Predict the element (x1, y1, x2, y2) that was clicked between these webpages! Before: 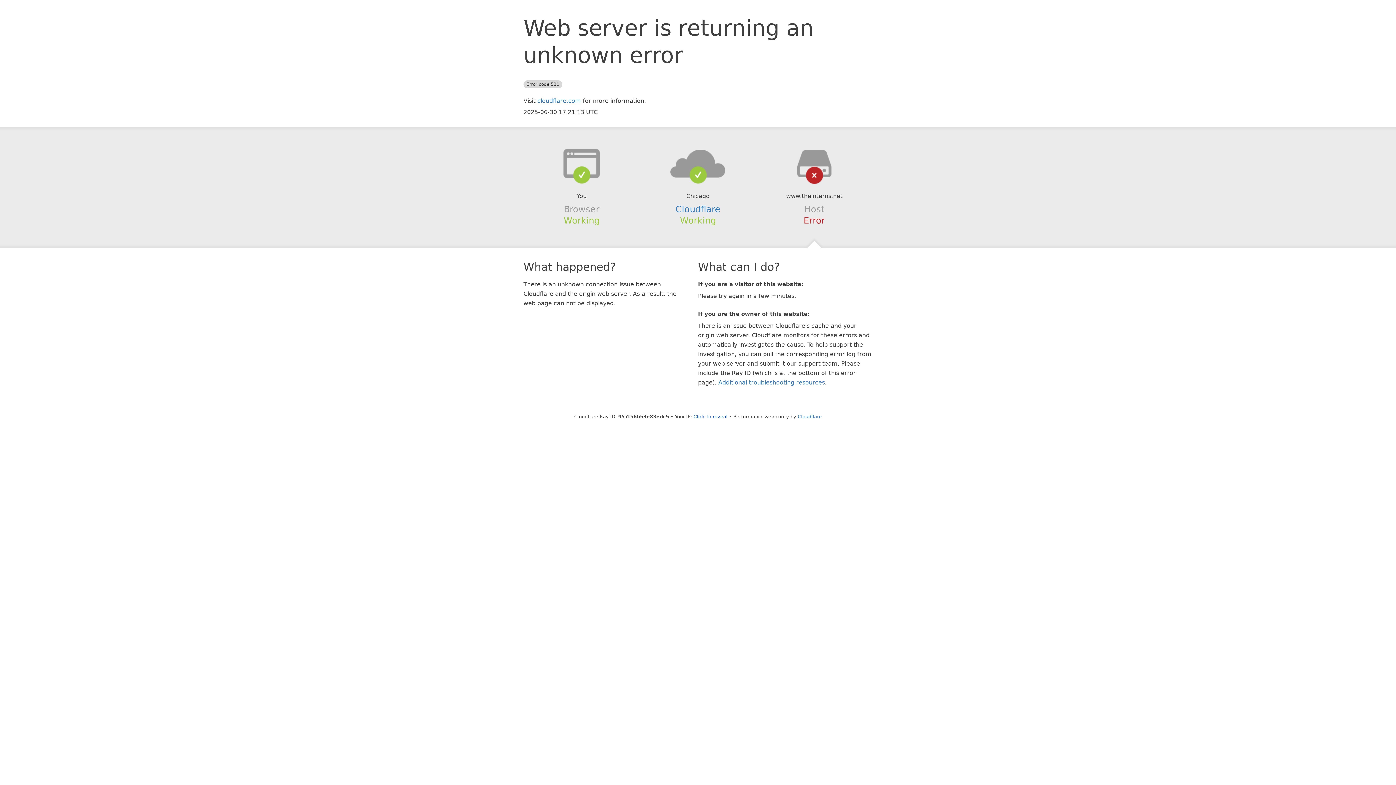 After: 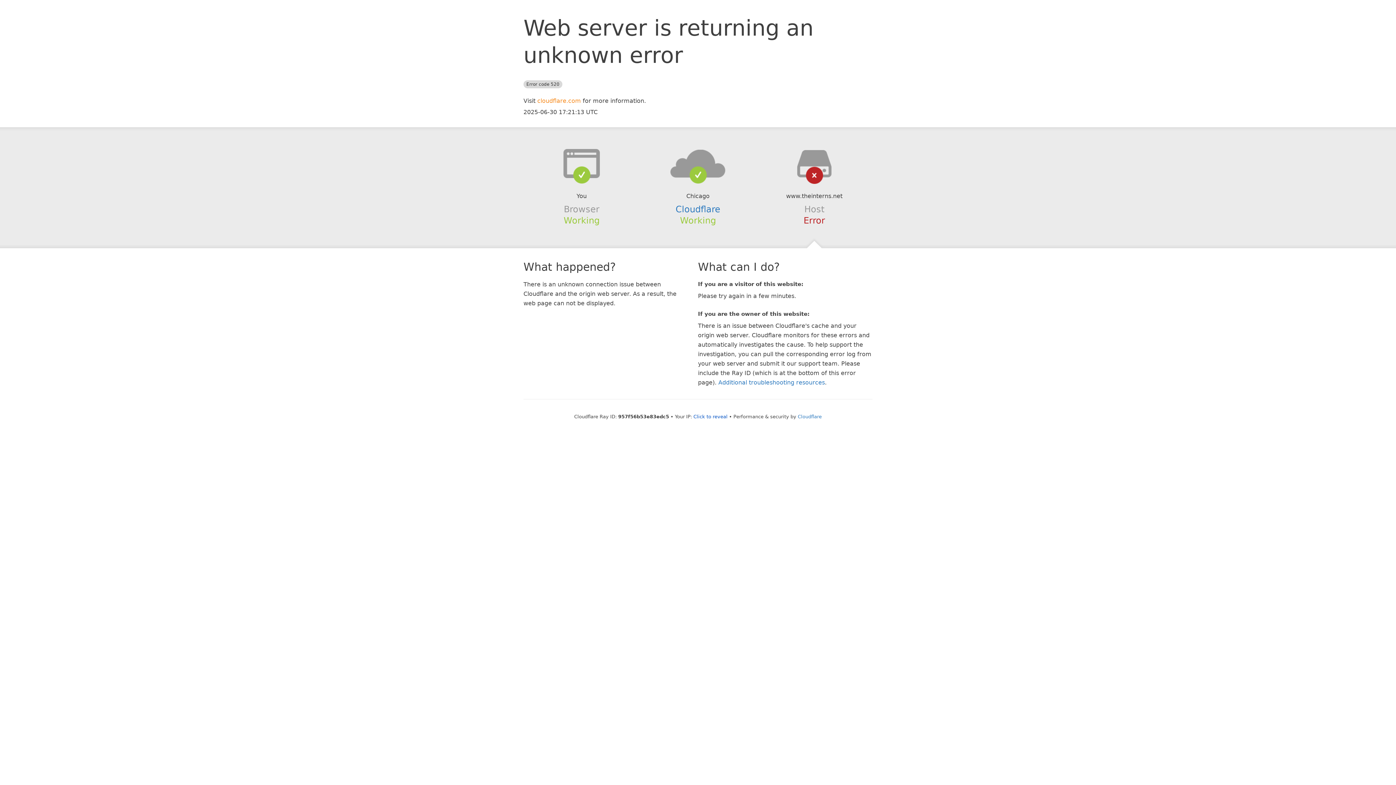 Action: label: cloudflare.com bbox: (537, 97, 581, 104)